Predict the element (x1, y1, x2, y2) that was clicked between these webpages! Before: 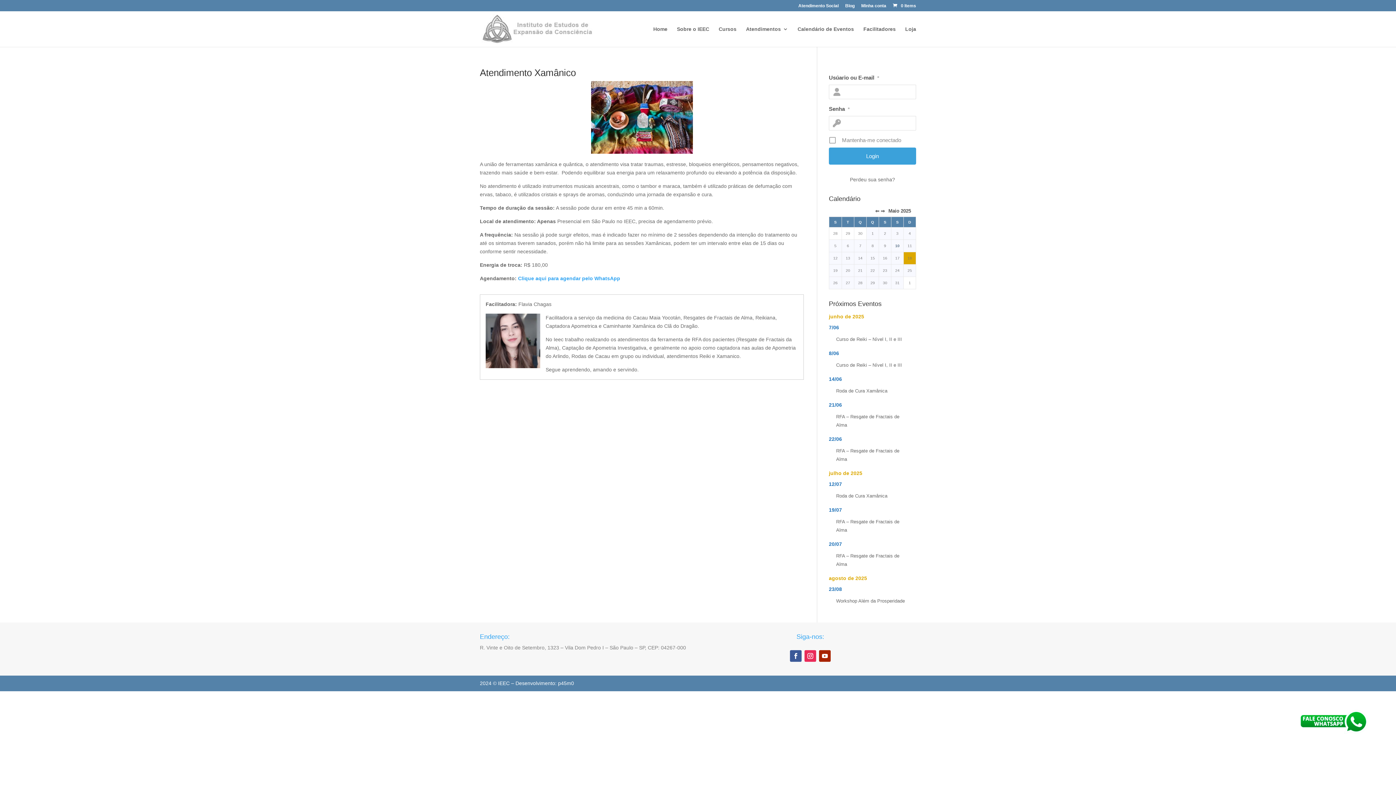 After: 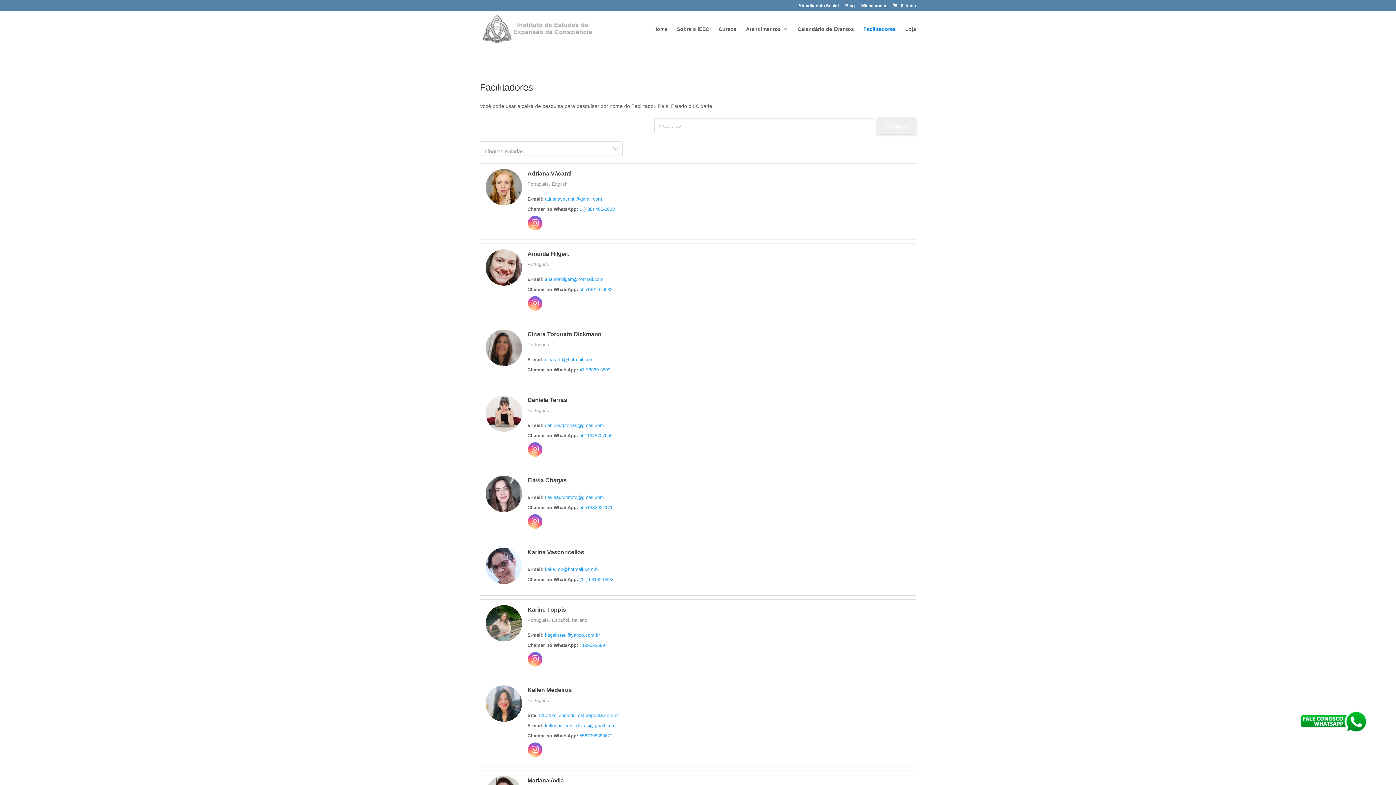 Action: label: Facilitadores bbox: (863, 26, 896, 46)